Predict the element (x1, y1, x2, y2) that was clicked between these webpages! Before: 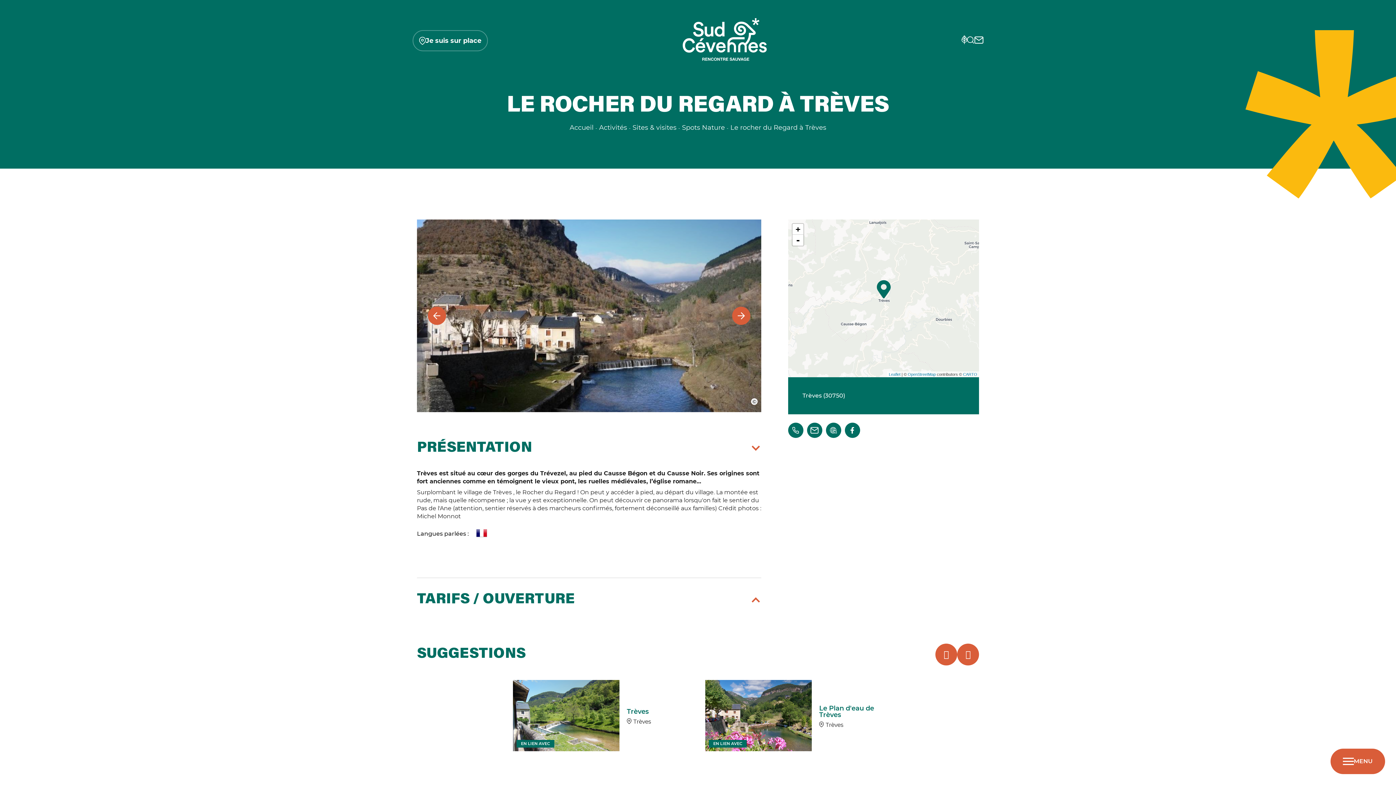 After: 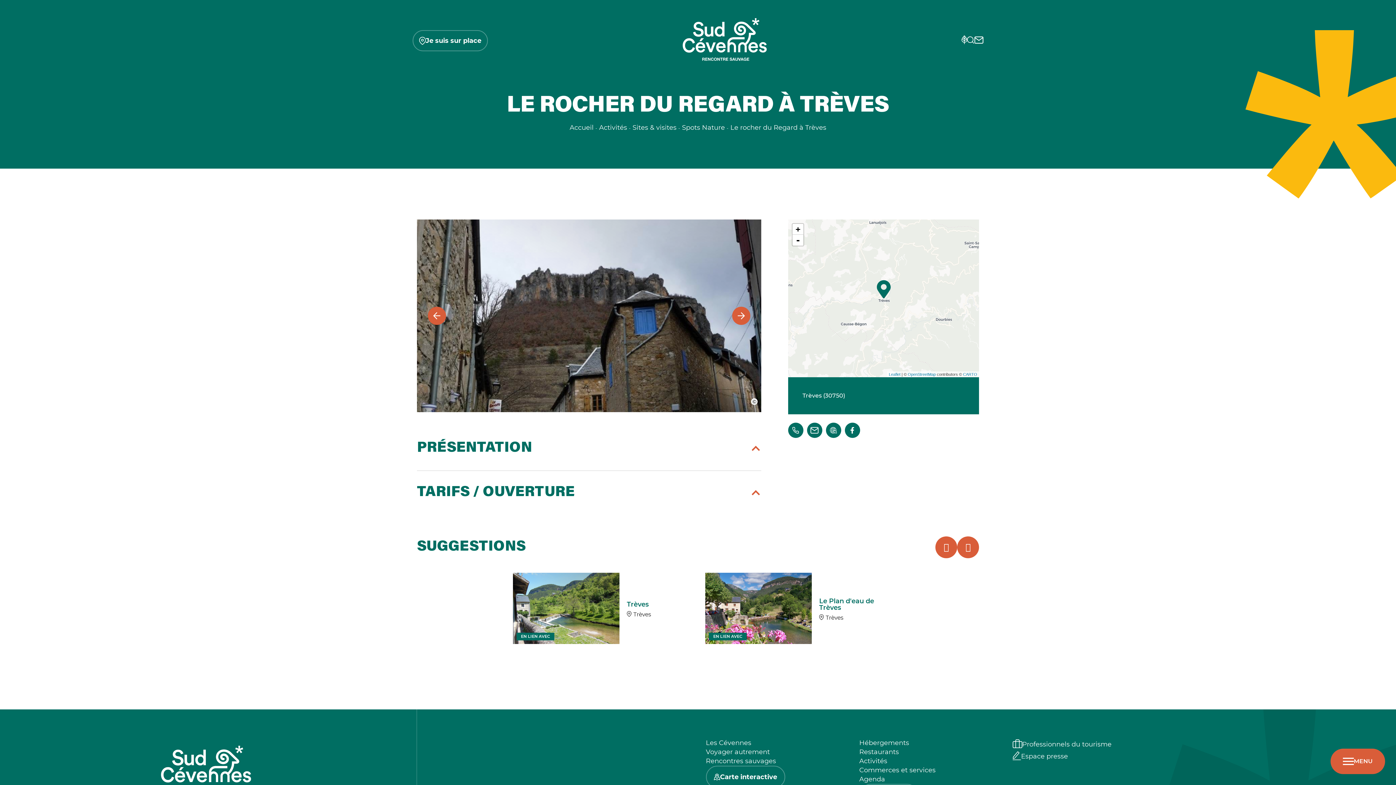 Action: bbox: (750, 441, 761, 455)